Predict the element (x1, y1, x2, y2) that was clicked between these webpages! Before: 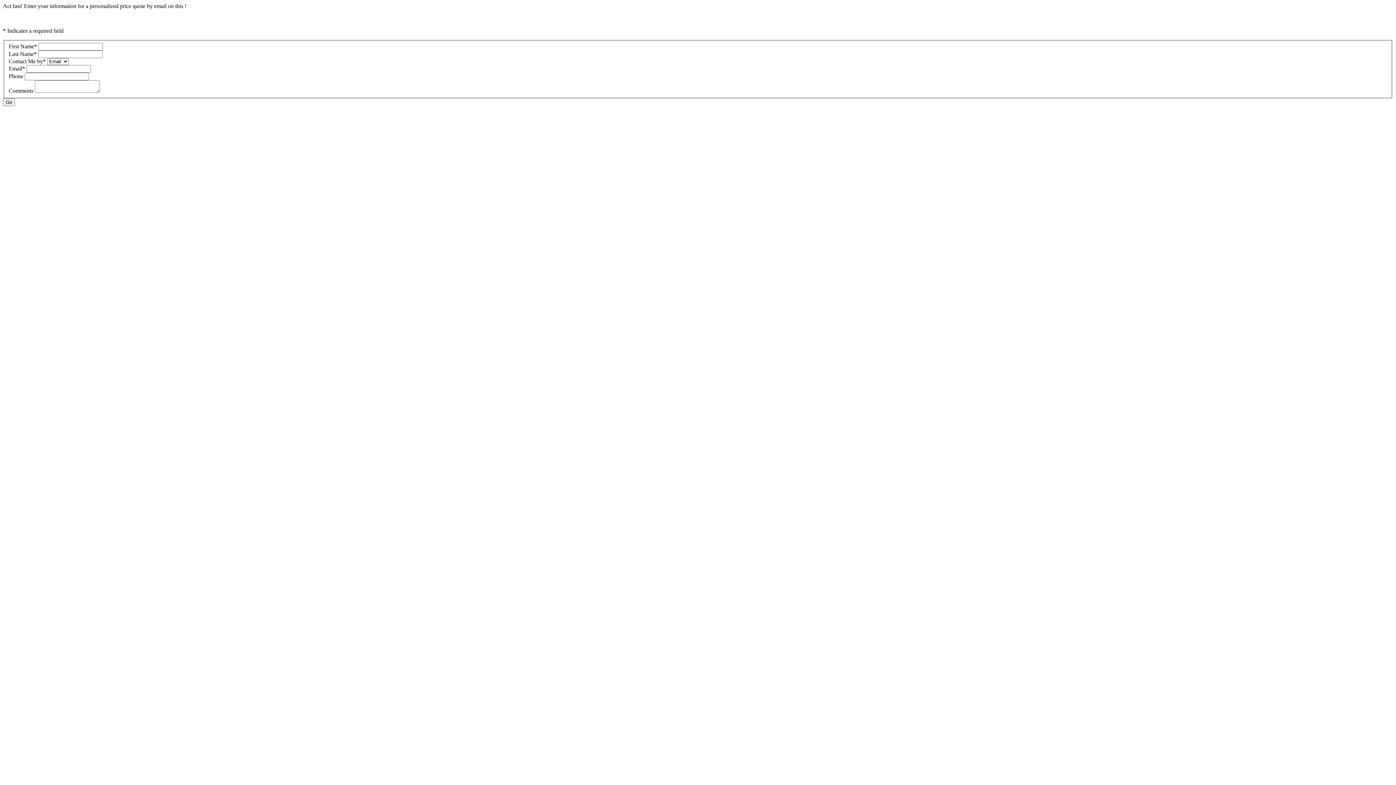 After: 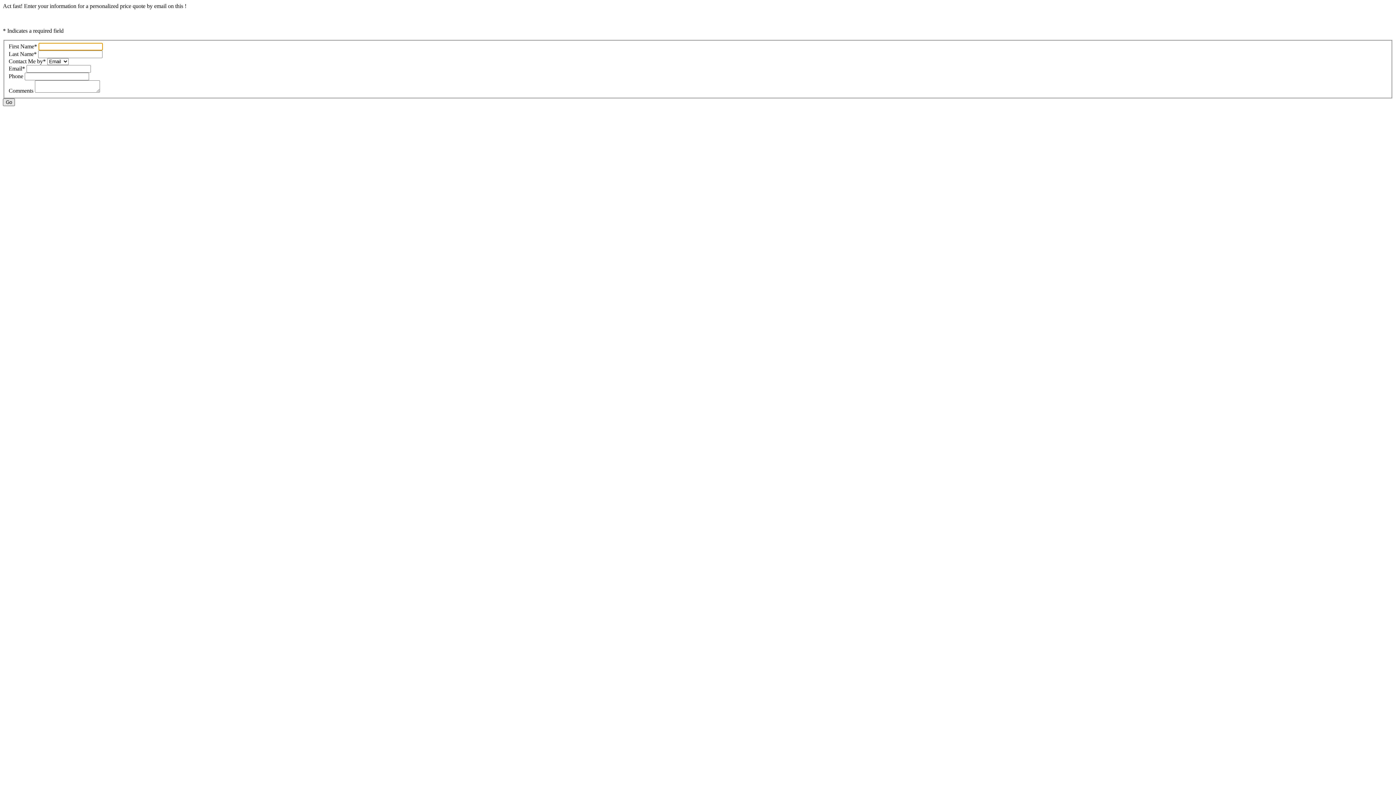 Action: bbox: (2, 98, 14, 106) label: Go